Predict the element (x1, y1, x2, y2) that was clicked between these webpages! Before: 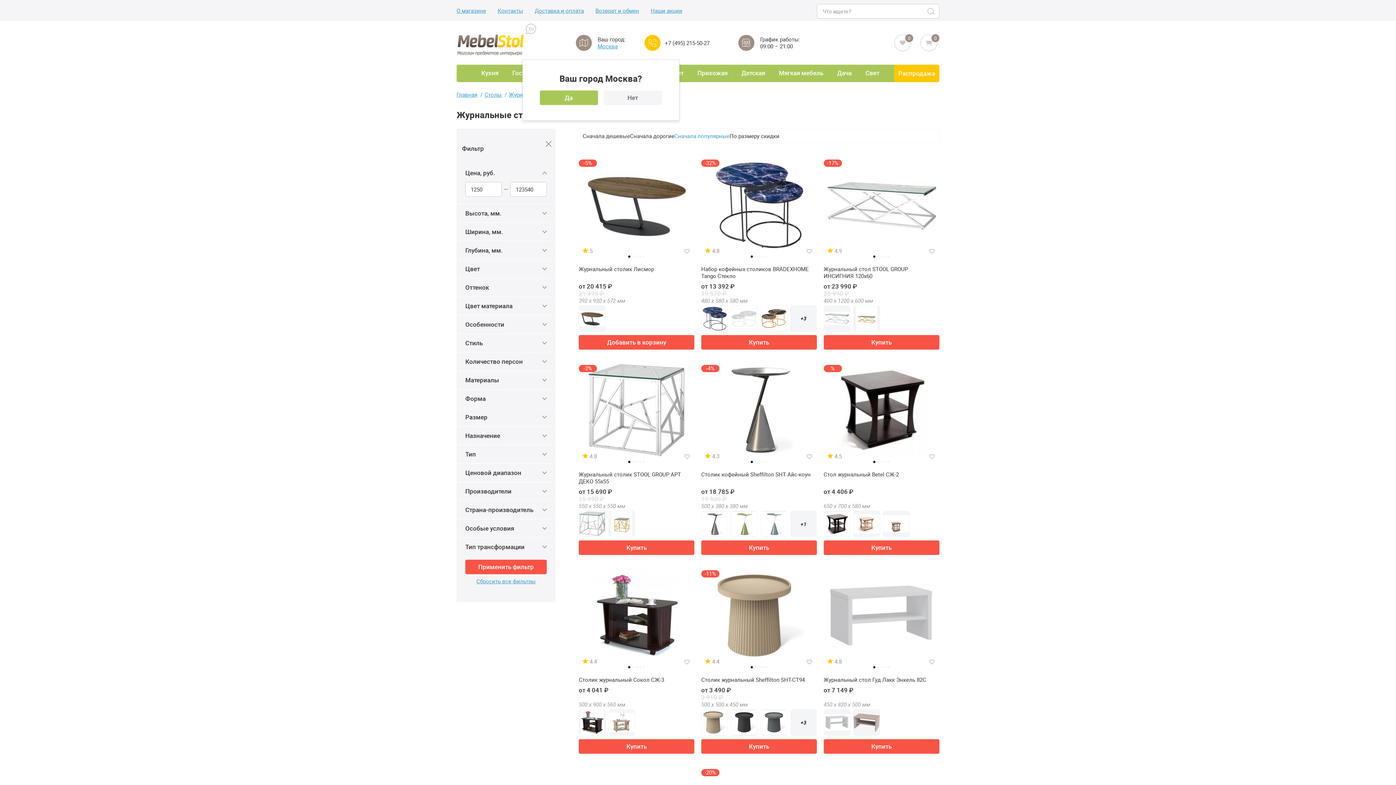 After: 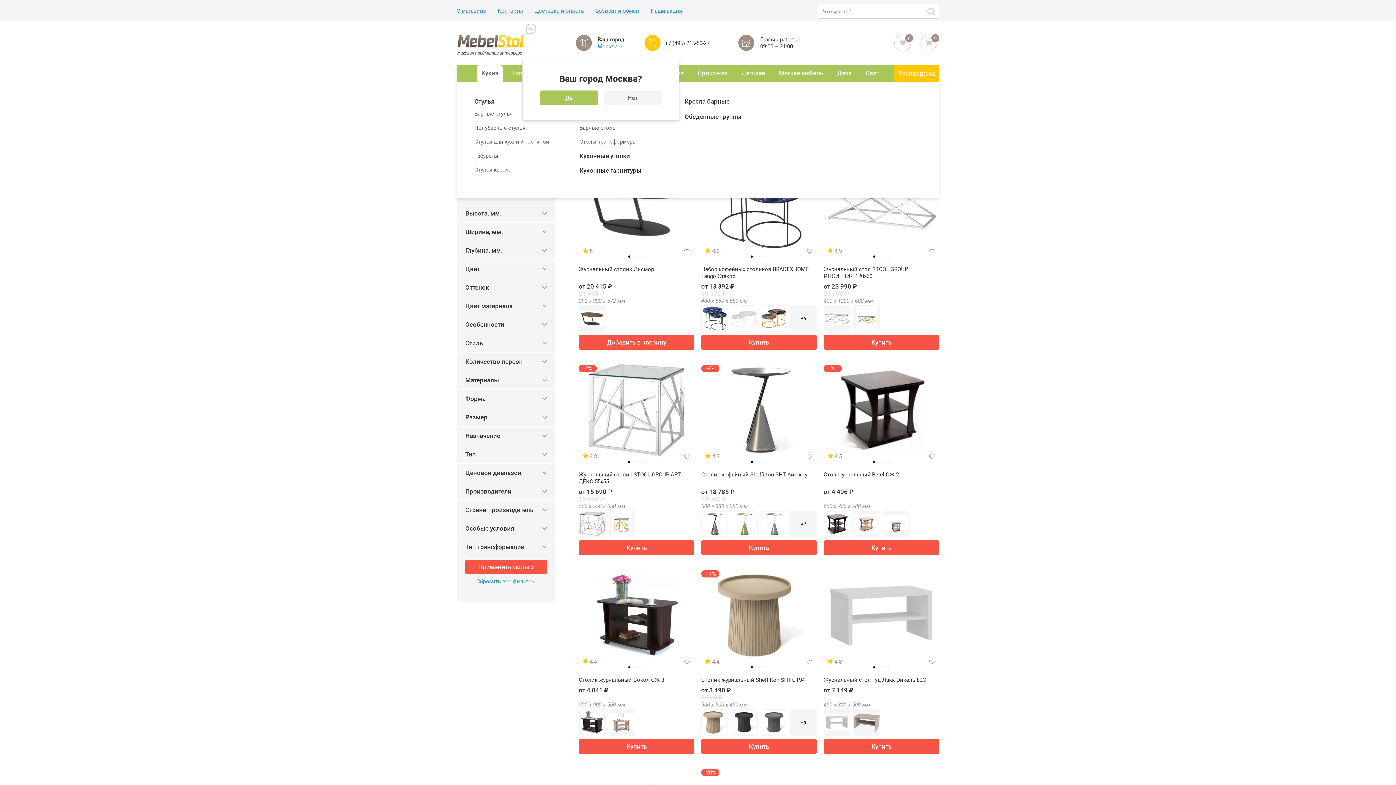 Action: bbox: (477, 65, 502, 82) label: Кухня